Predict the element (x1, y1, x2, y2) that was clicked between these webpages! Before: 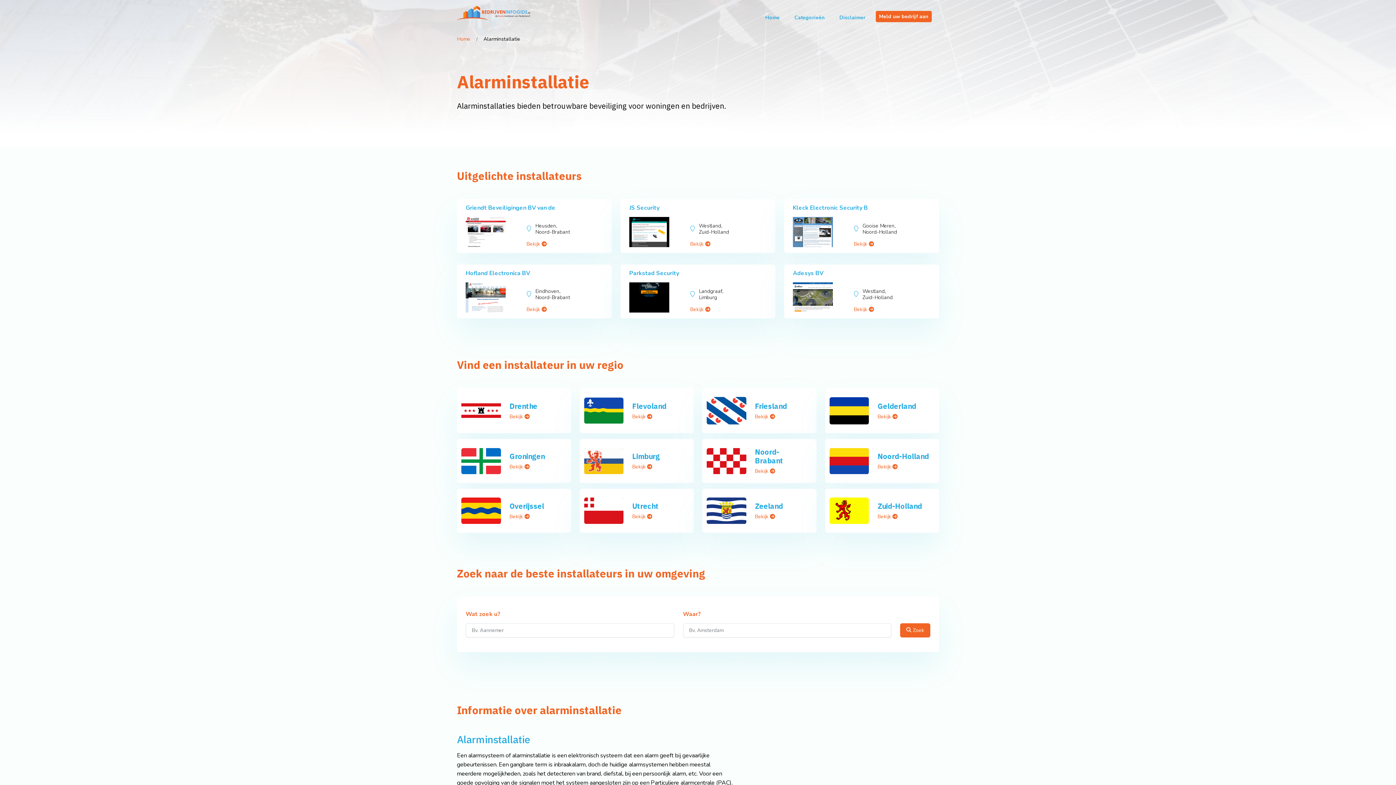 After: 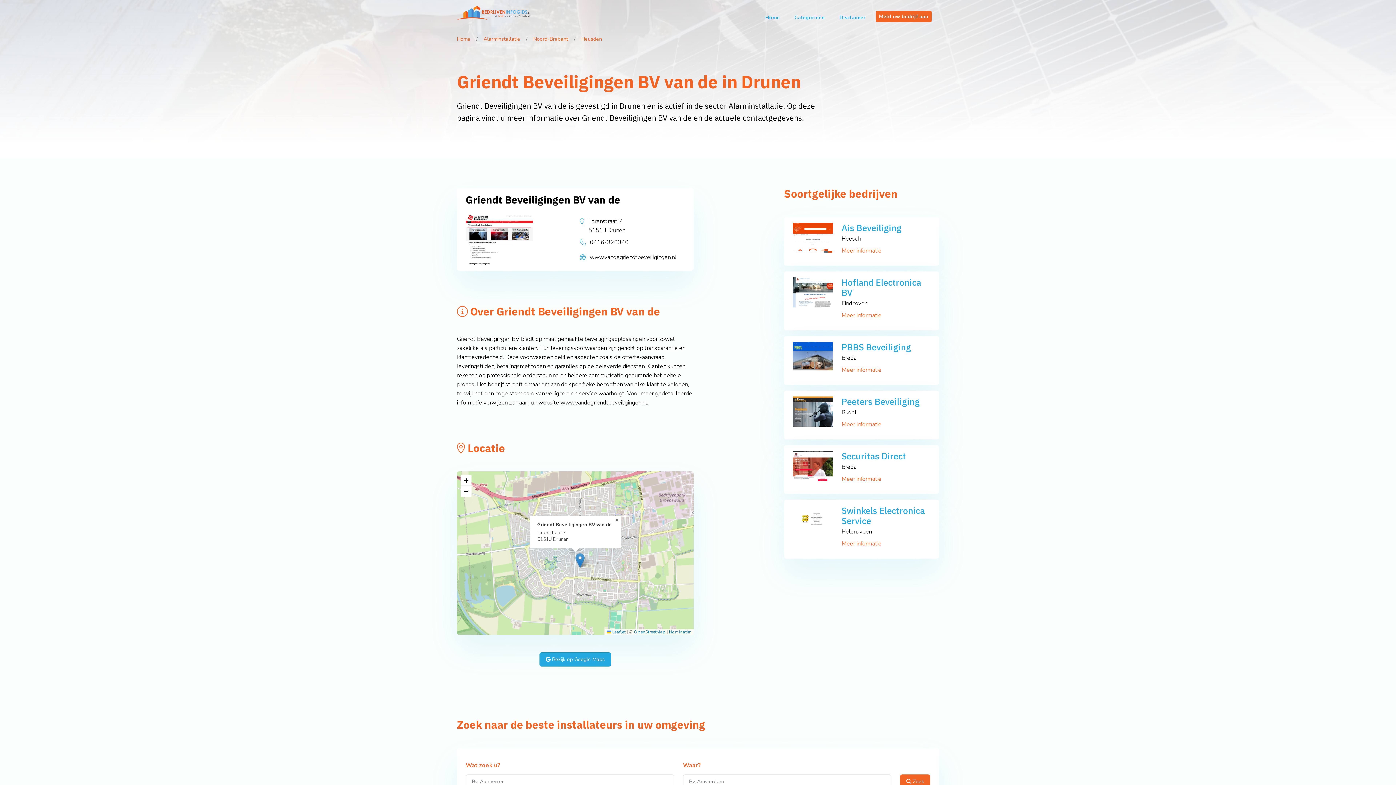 Action: label: Griendt Beveiligingen BV van de bbox: (465, 204, 555, 212)